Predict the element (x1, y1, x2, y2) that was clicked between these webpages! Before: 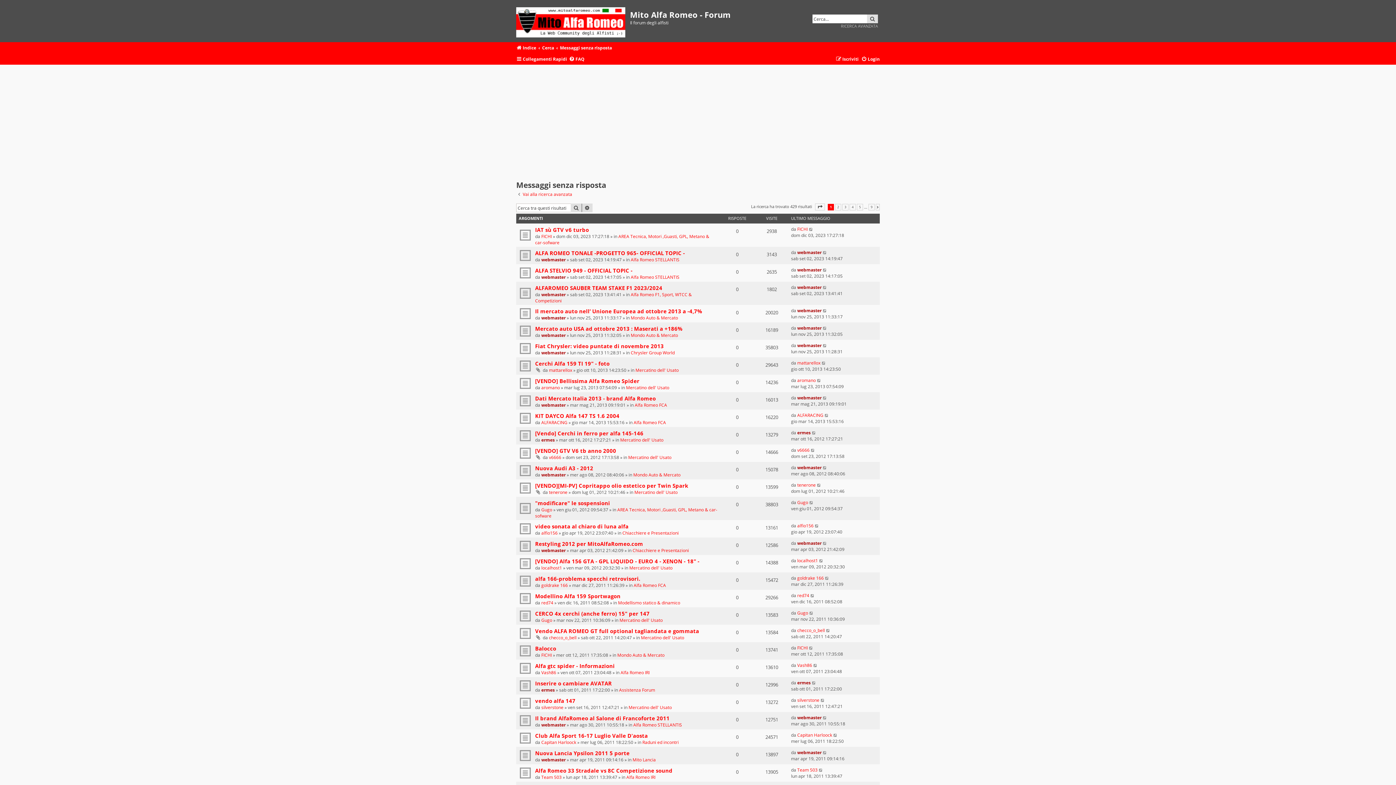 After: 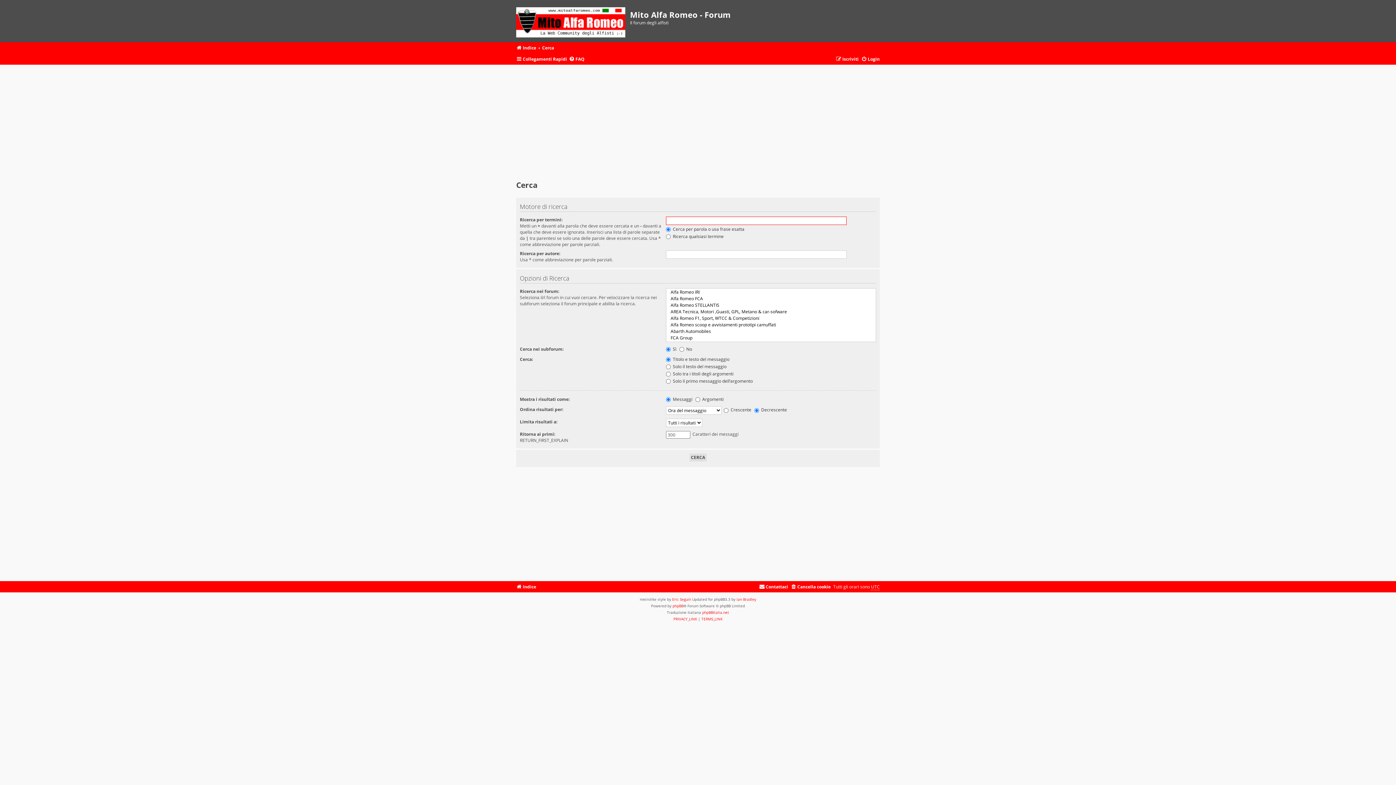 Action: label: RICERCA AVANZATA bbox: (581, 203, 592, 212)